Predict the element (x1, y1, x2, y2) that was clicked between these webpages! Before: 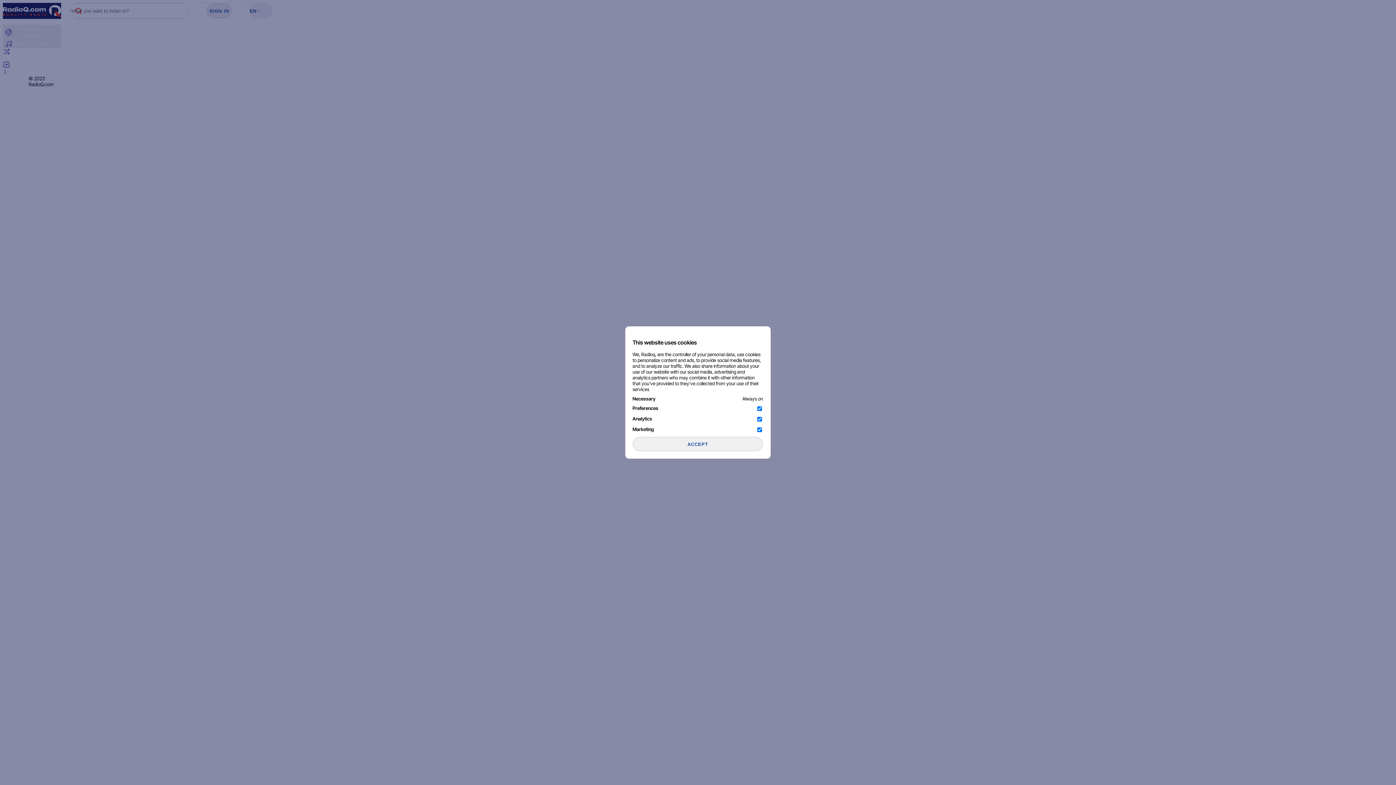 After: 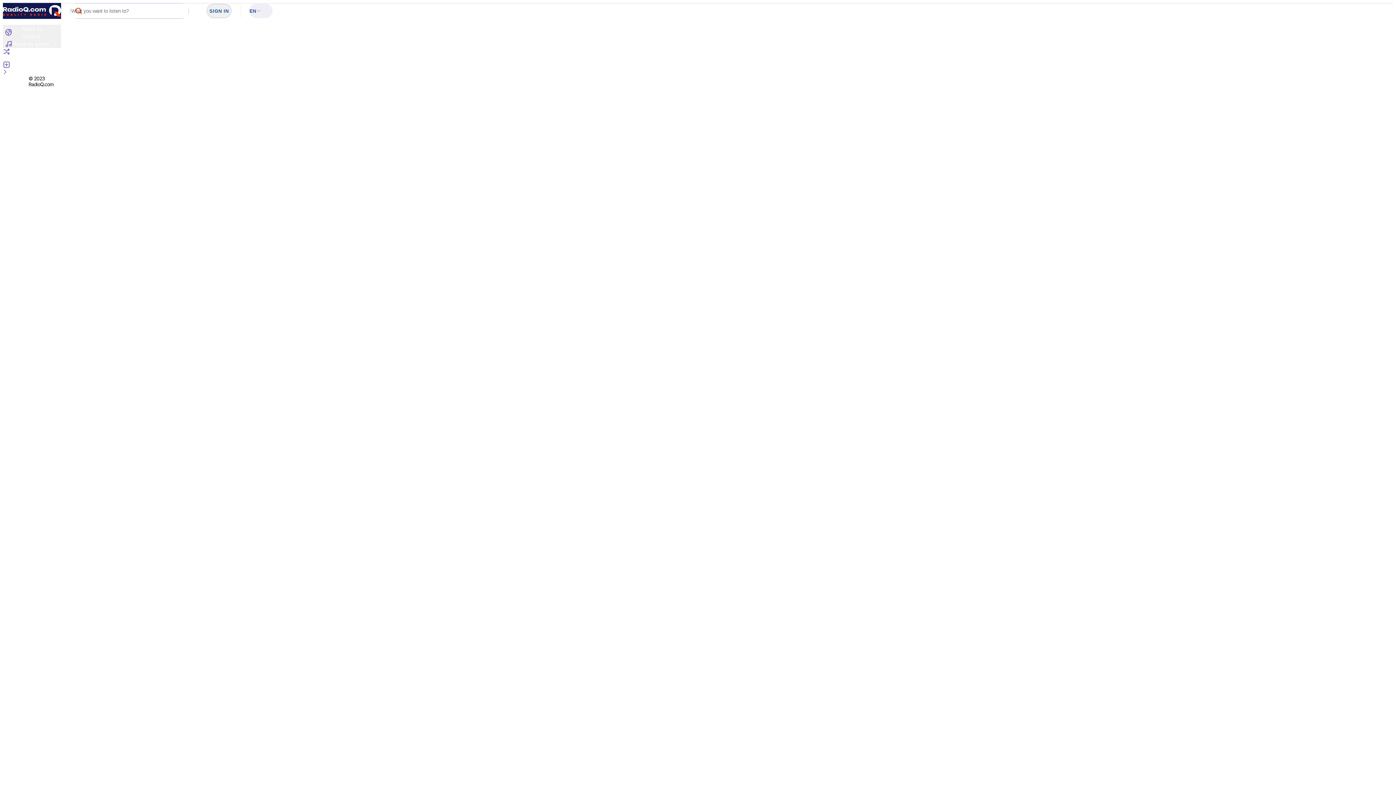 Action: bbox: (632, 437, 763, 451) label: ACCEPT